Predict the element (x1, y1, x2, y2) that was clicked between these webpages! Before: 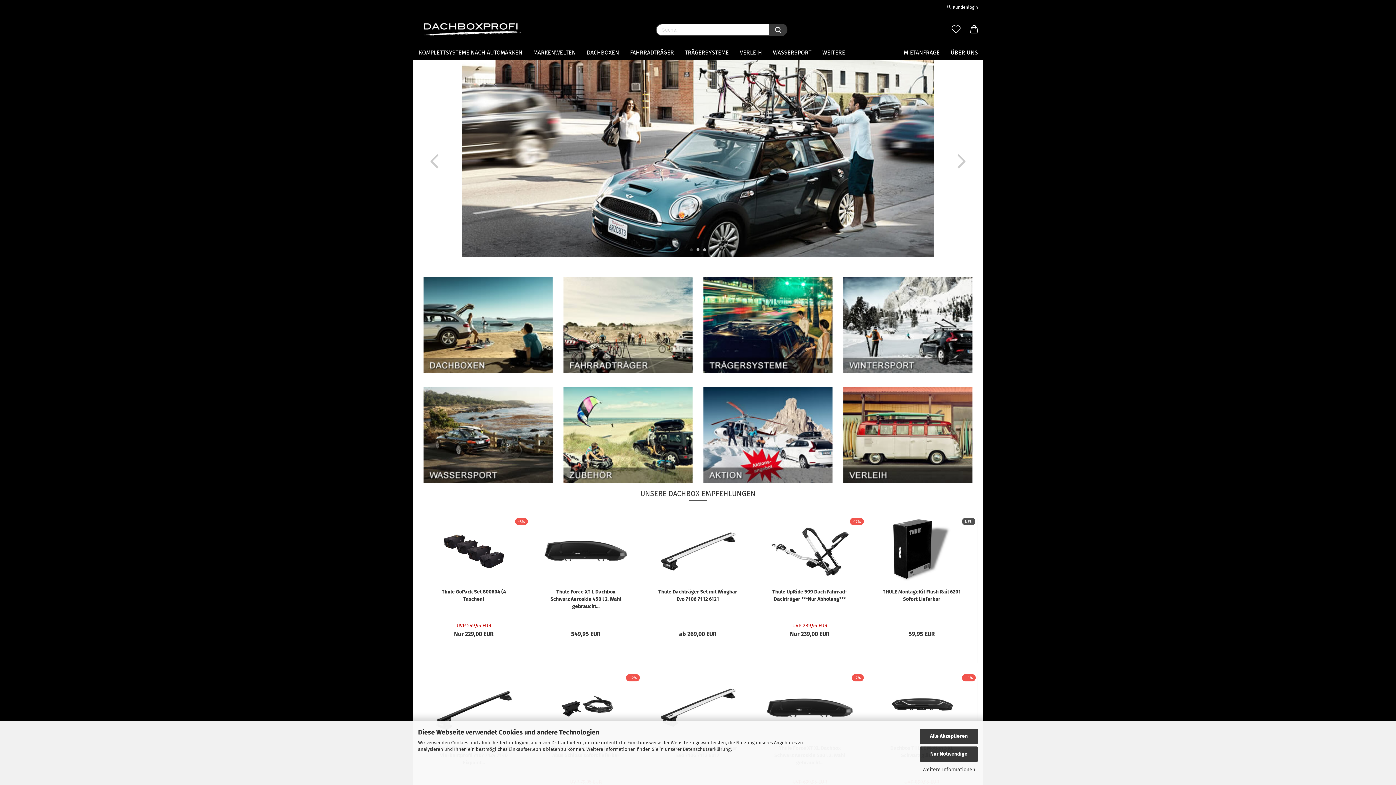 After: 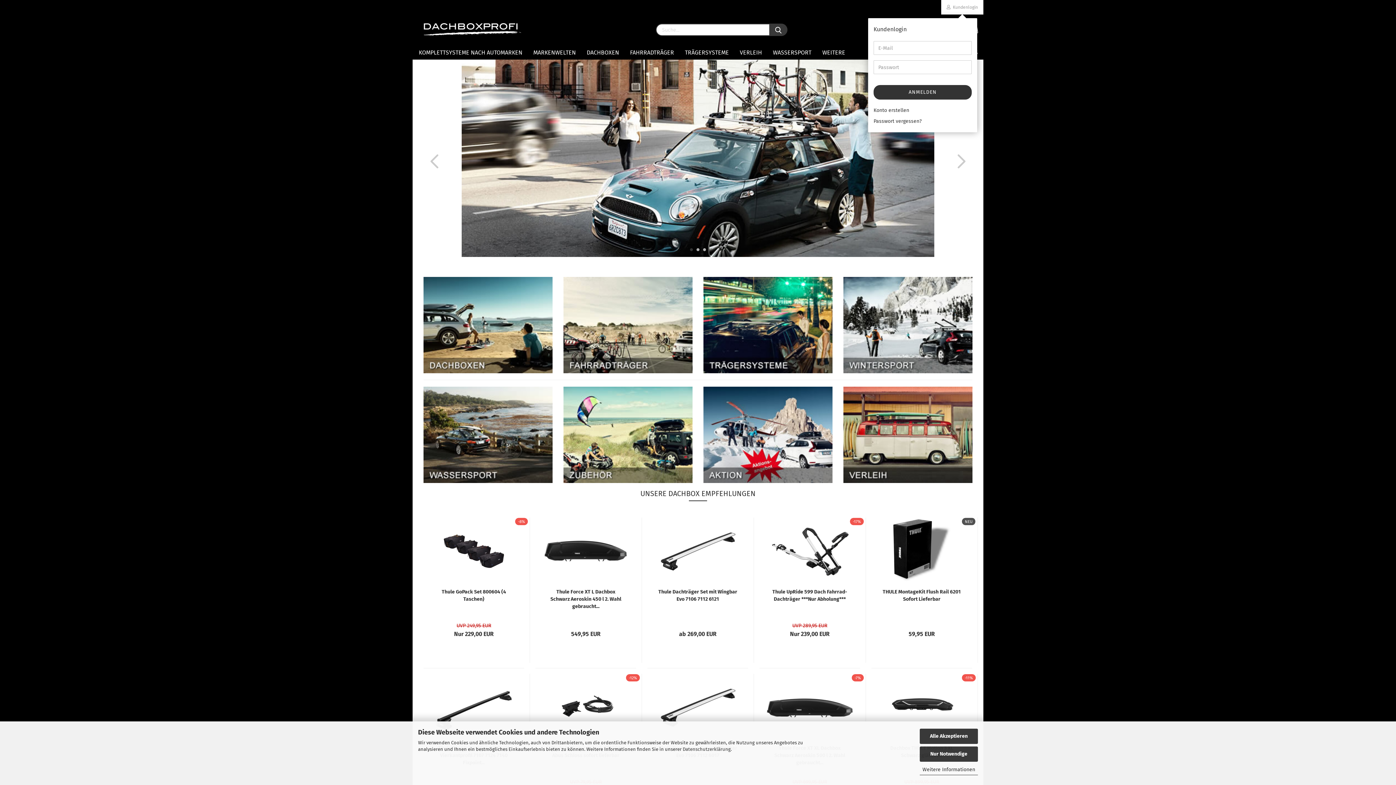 Action: bbox: (941, 0, 983, 14) label:   Kundenlogin